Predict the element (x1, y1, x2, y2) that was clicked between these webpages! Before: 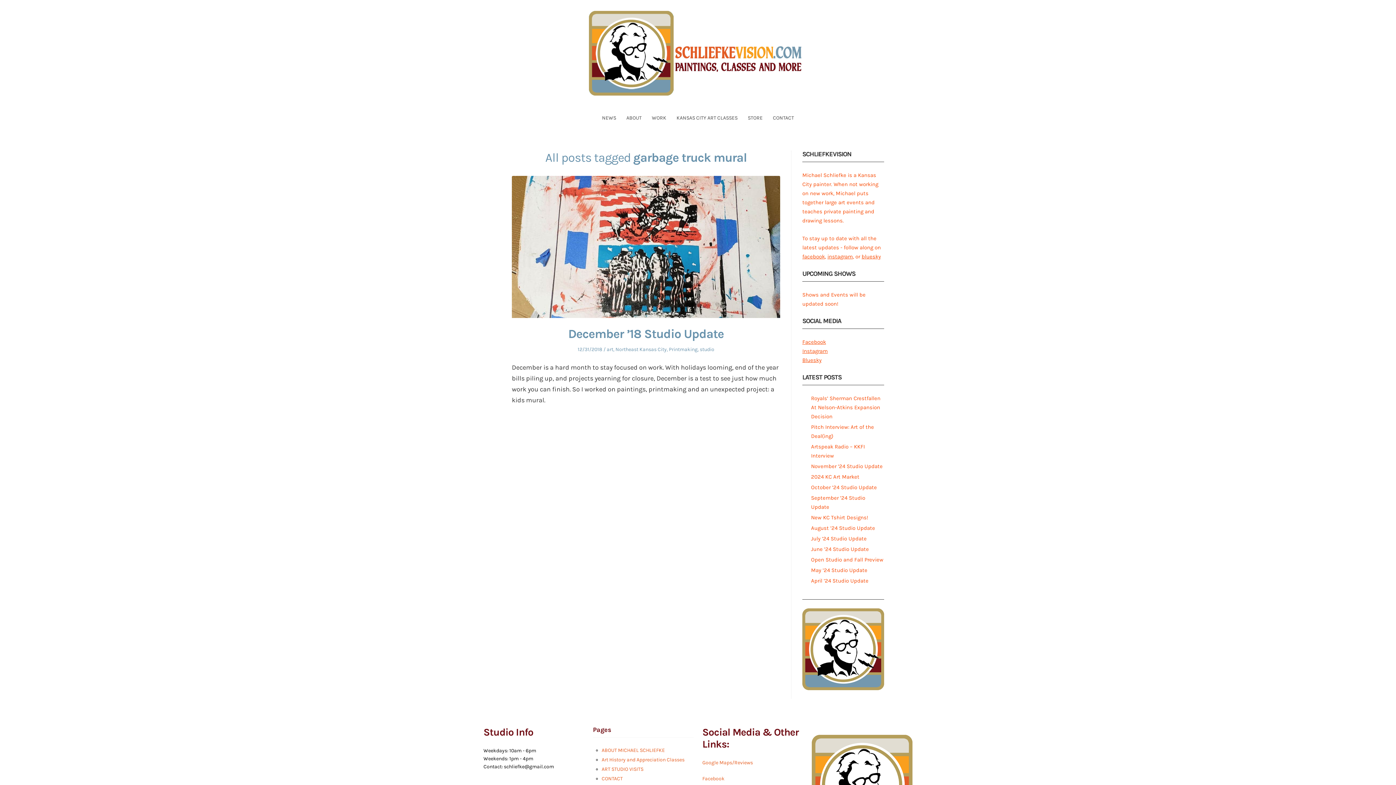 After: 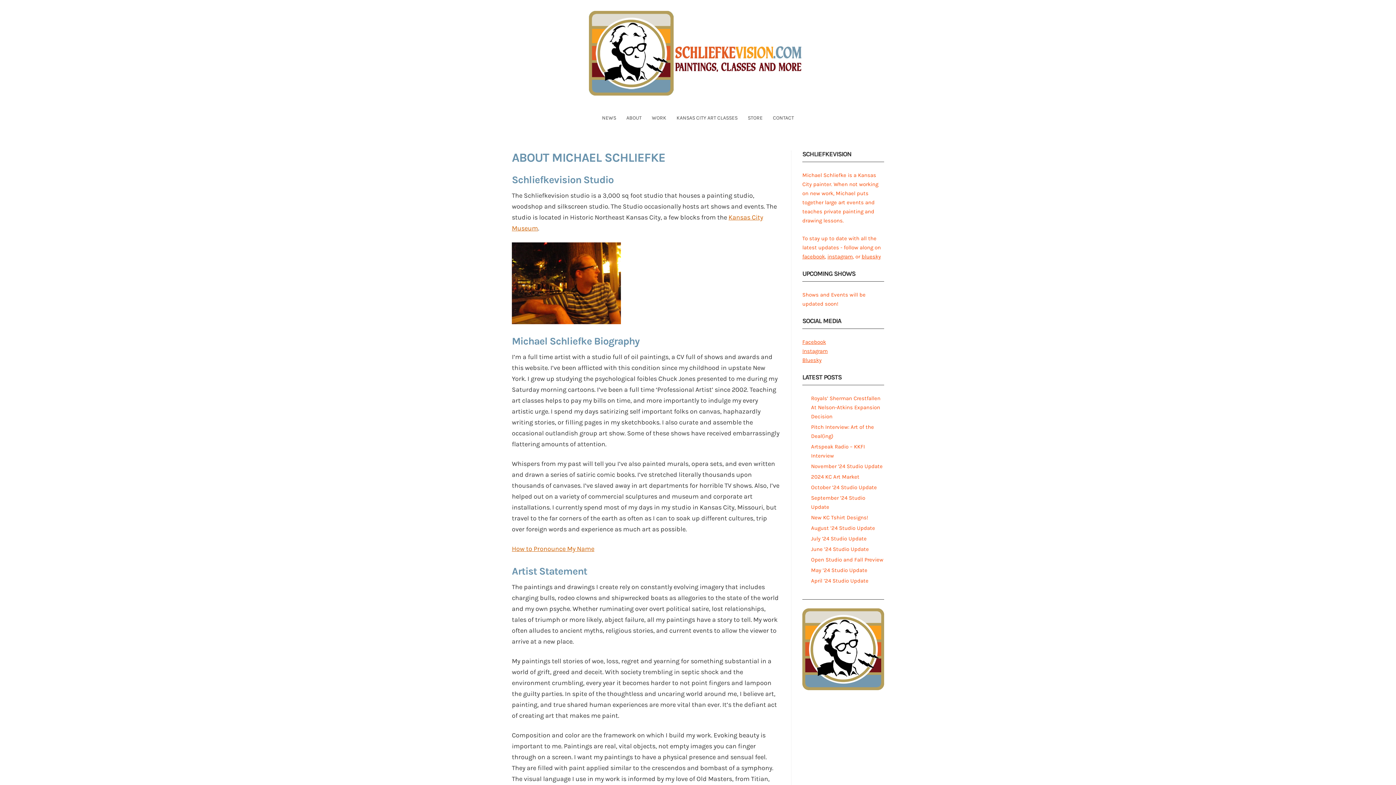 Action: label: ABOUT MICHAEL SCHLIEFKE bbox: (601, 747, 665, 753)